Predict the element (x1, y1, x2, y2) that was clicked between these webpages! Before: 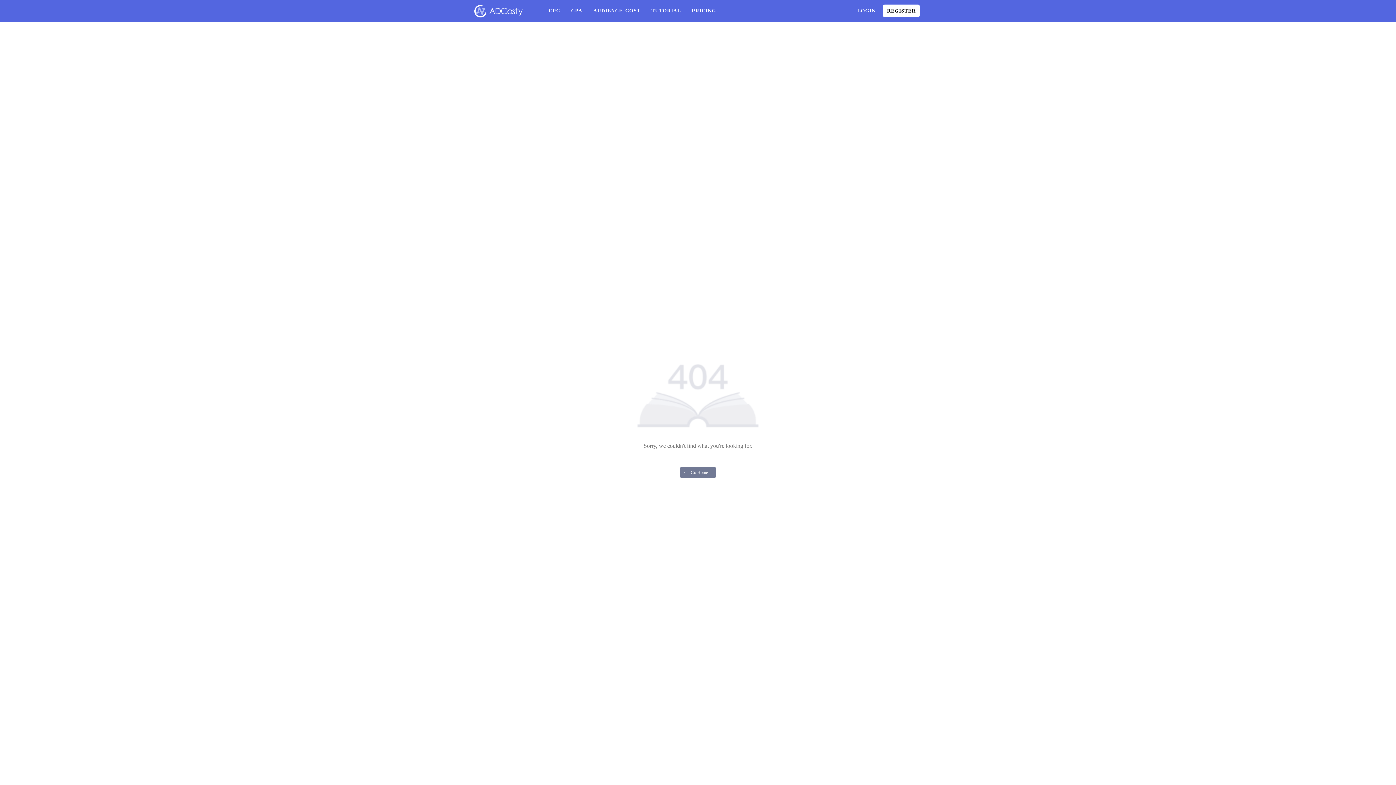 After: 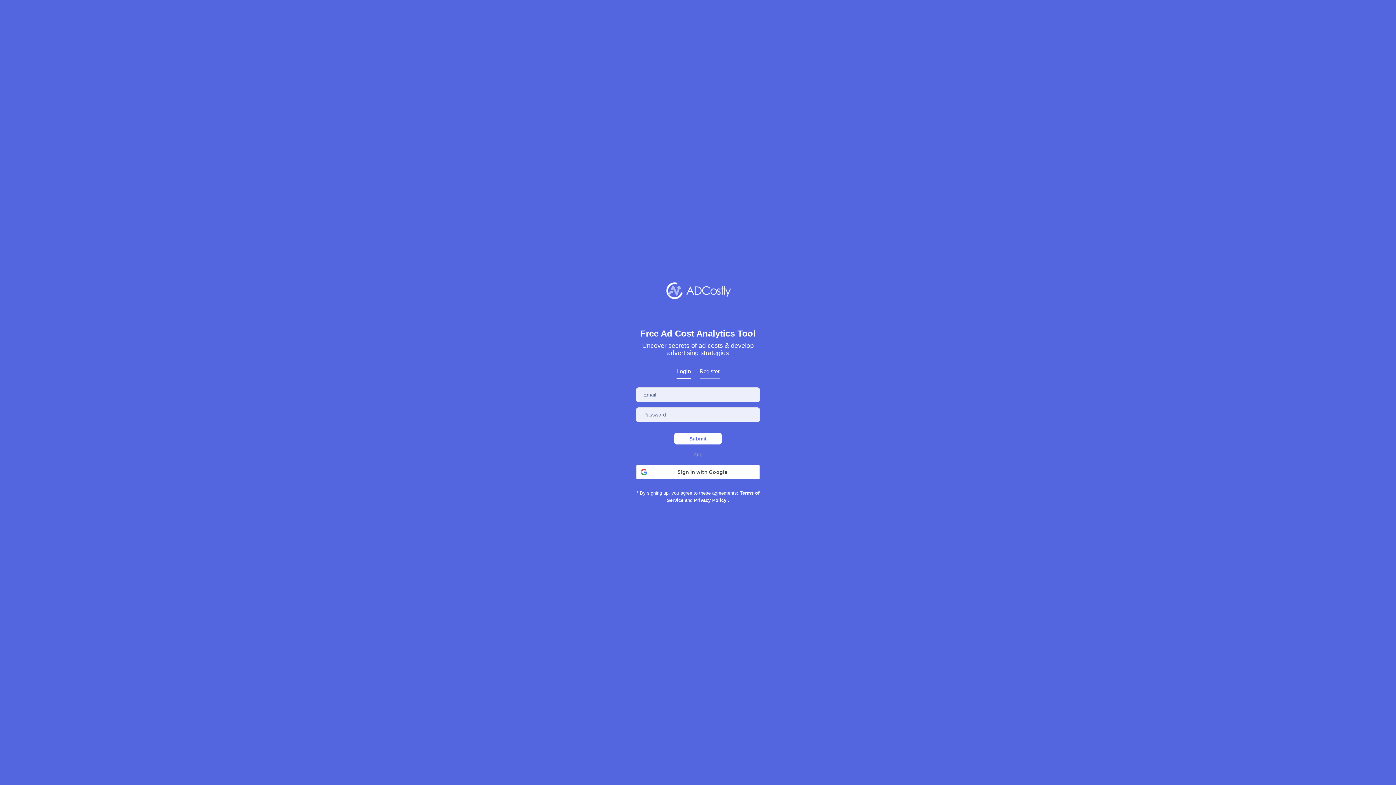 Action: label: REGISTER bbox: (883, 3, 920, 18)